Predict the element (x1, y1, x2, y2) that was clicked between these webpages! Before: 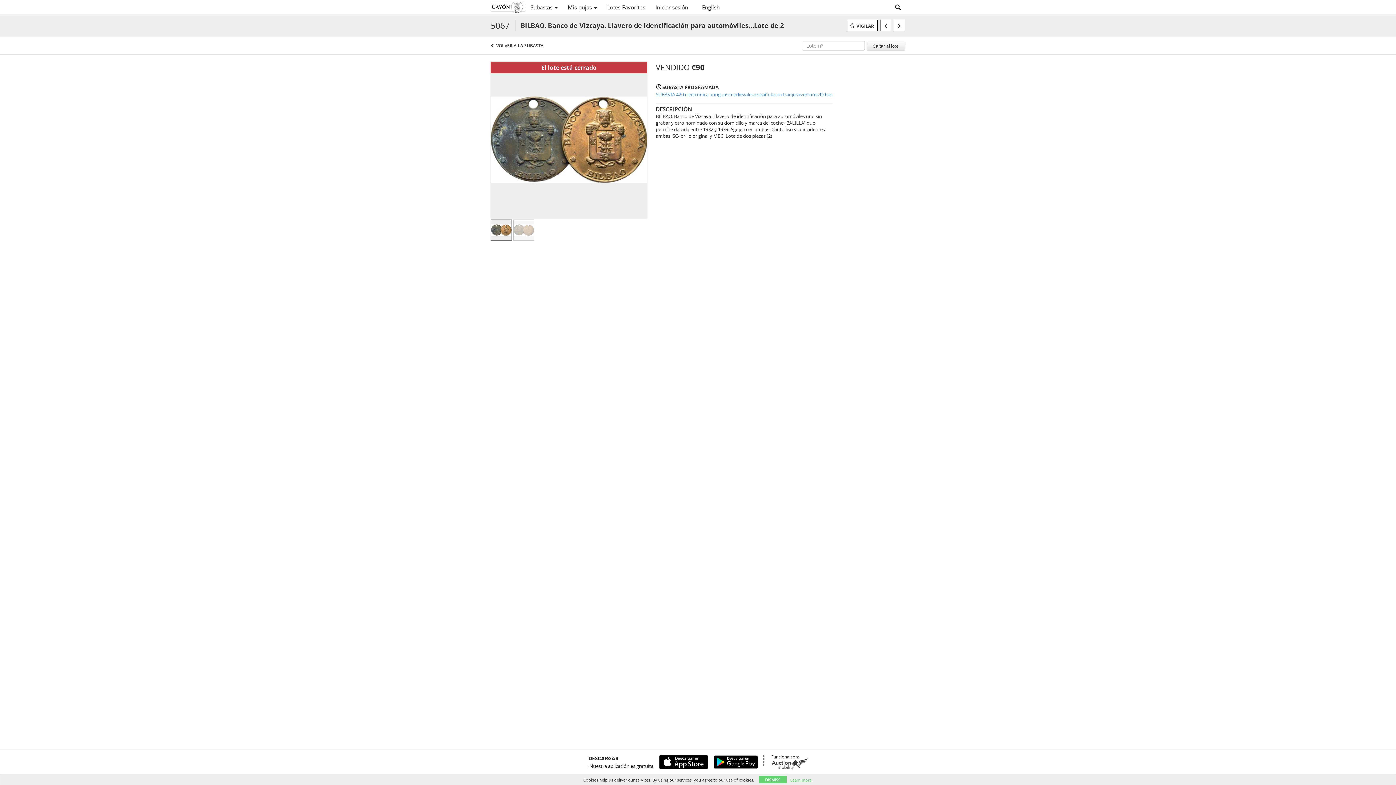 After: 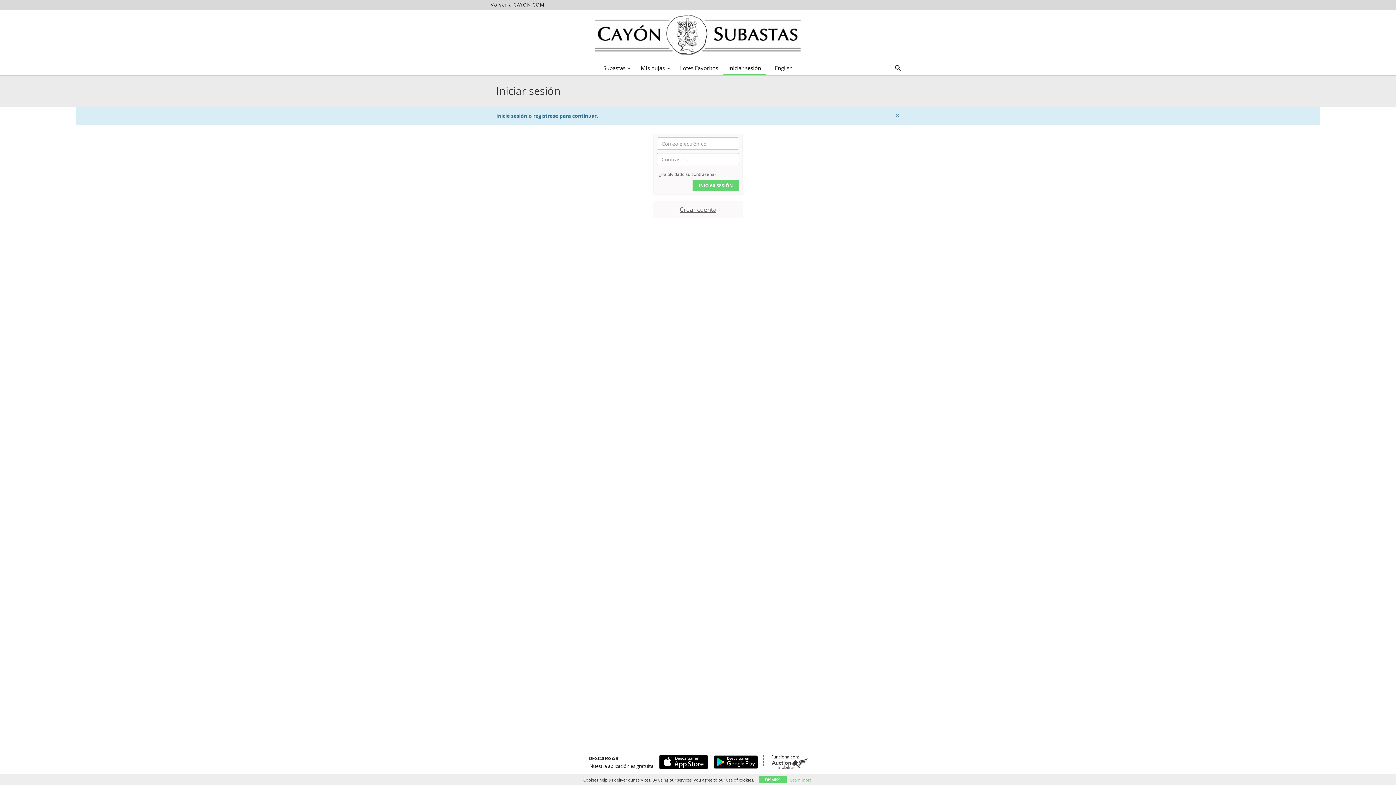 Action: bbox: (847, 20, 877, 31) label: VIGILAR